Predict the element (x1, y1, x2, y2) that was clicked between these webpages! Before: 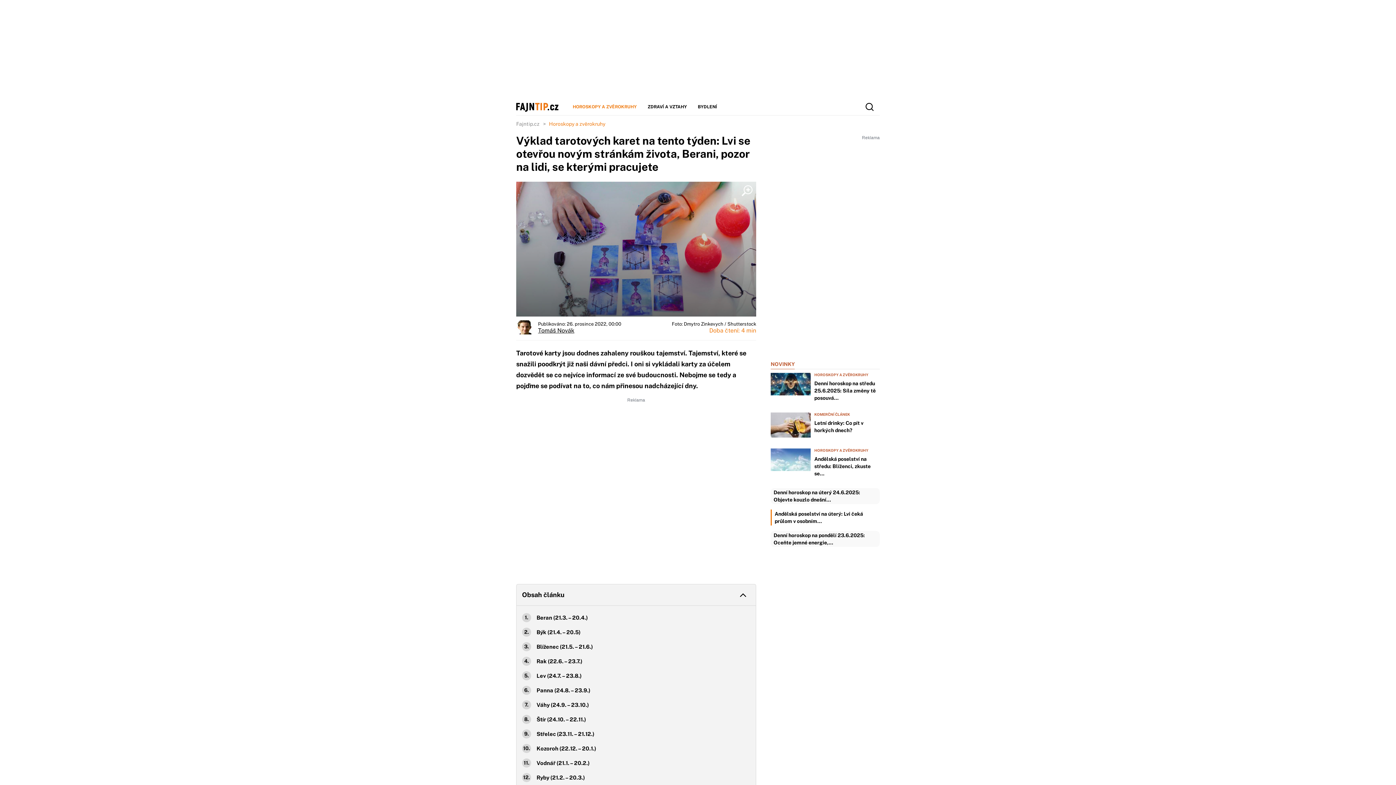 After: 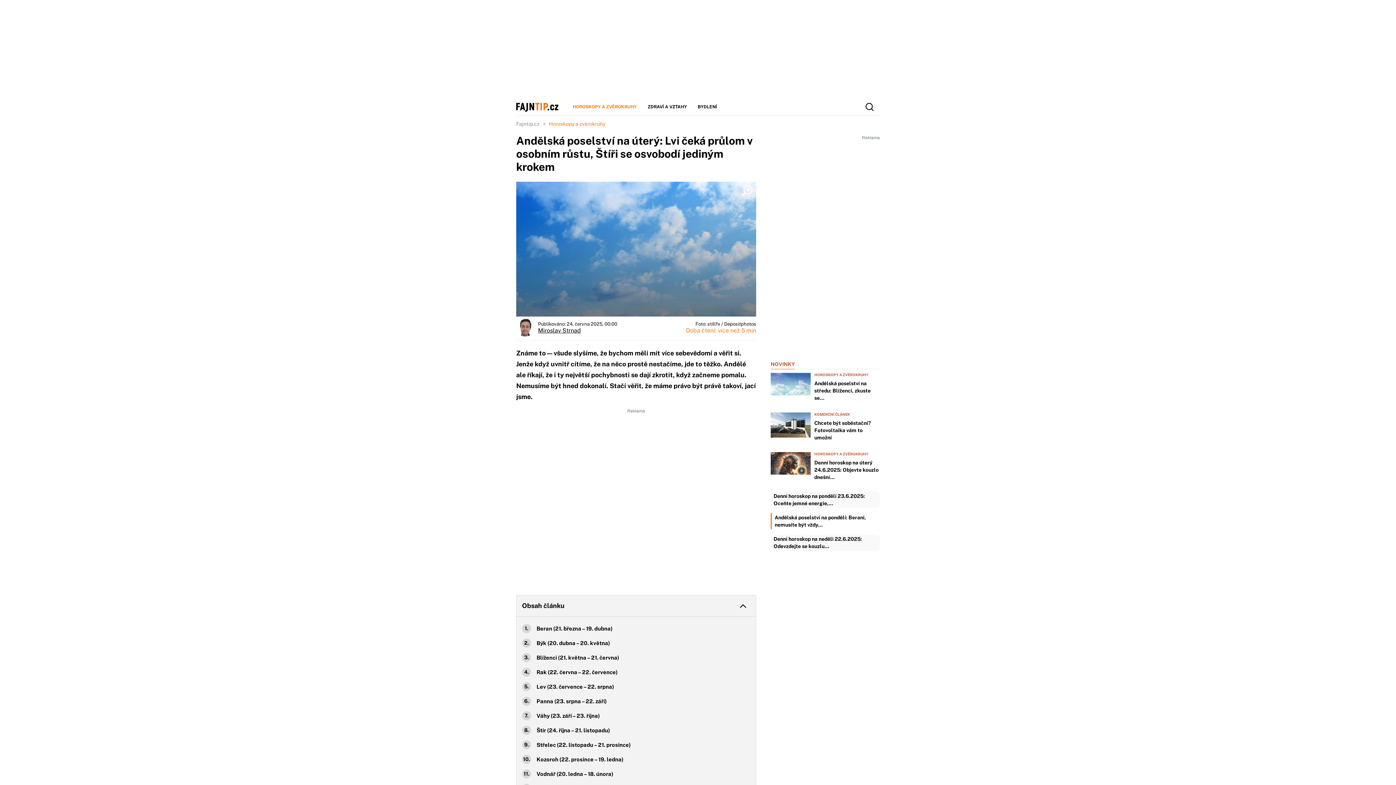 Action: label: Andělská poselství na úterý: Lvi čeká průlom v osobním… bbox: (774, 510, 877, 525)